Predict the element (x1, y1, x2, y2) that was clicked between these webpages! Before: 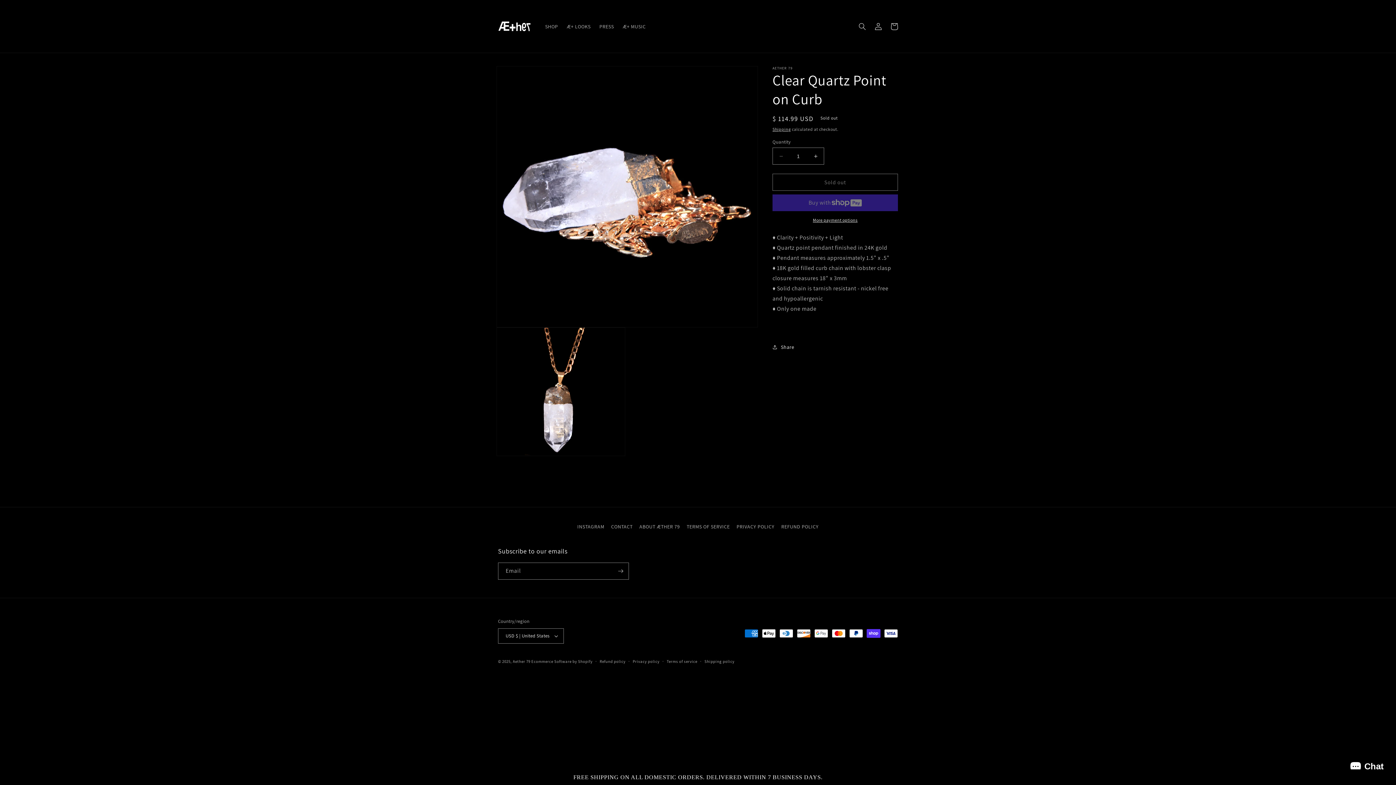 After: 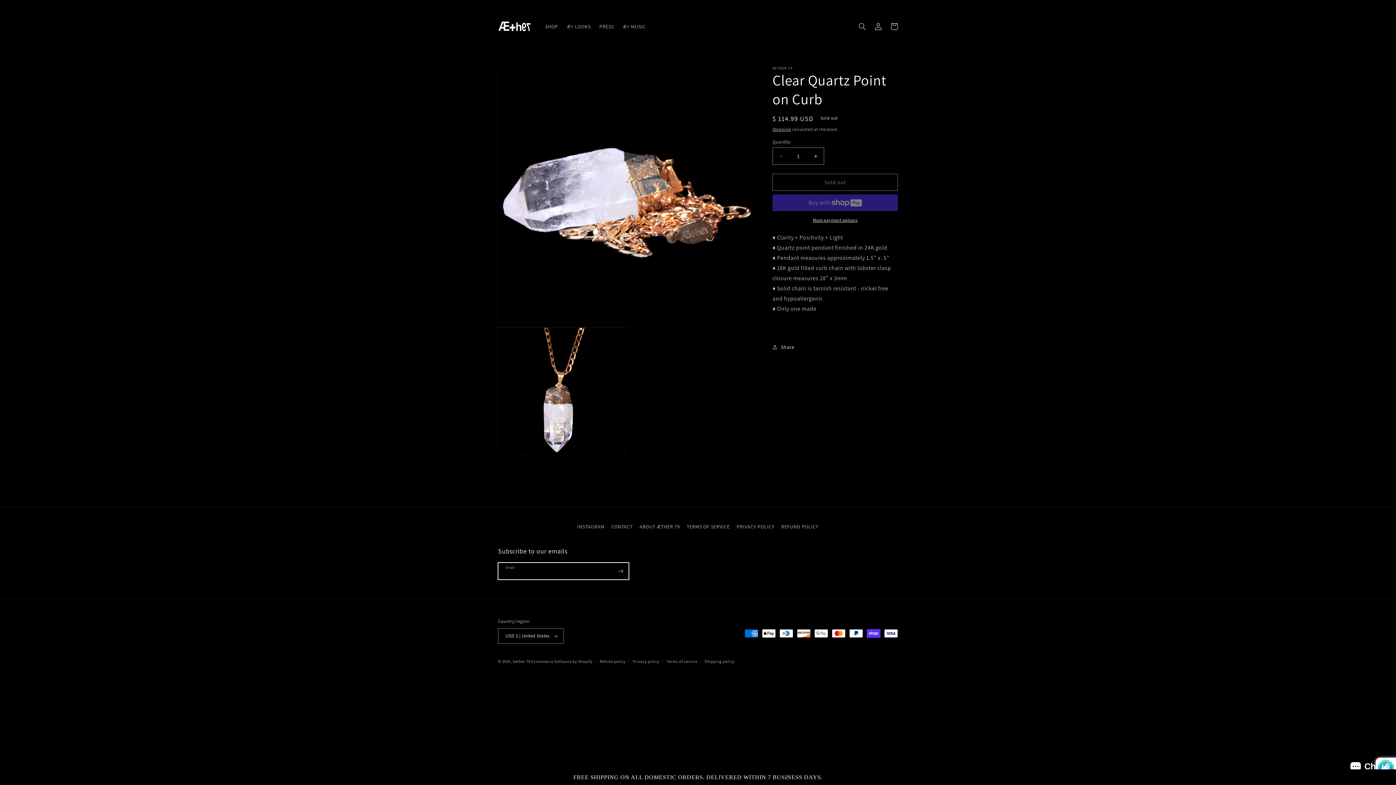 Action: bbox: (612, 562, 628, 579) label: Subscribe